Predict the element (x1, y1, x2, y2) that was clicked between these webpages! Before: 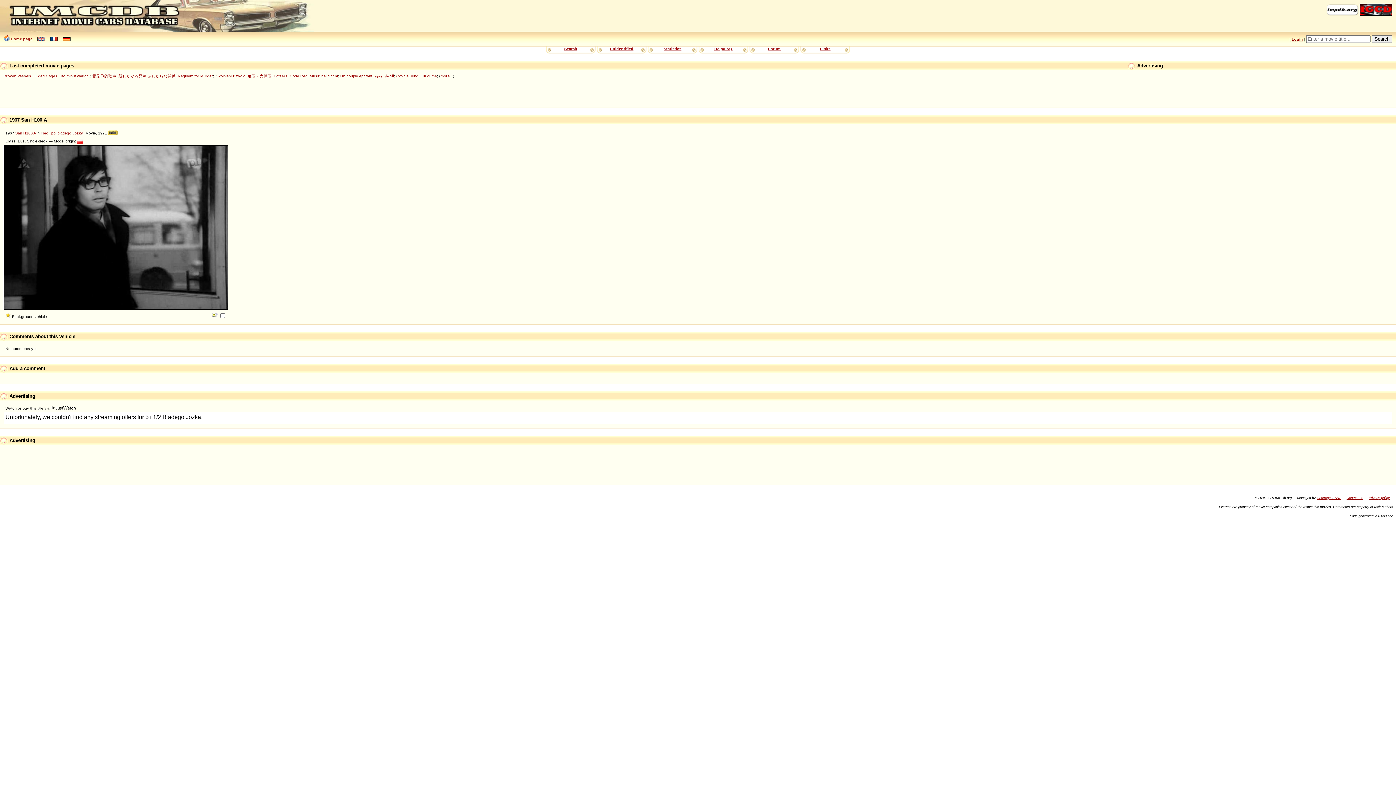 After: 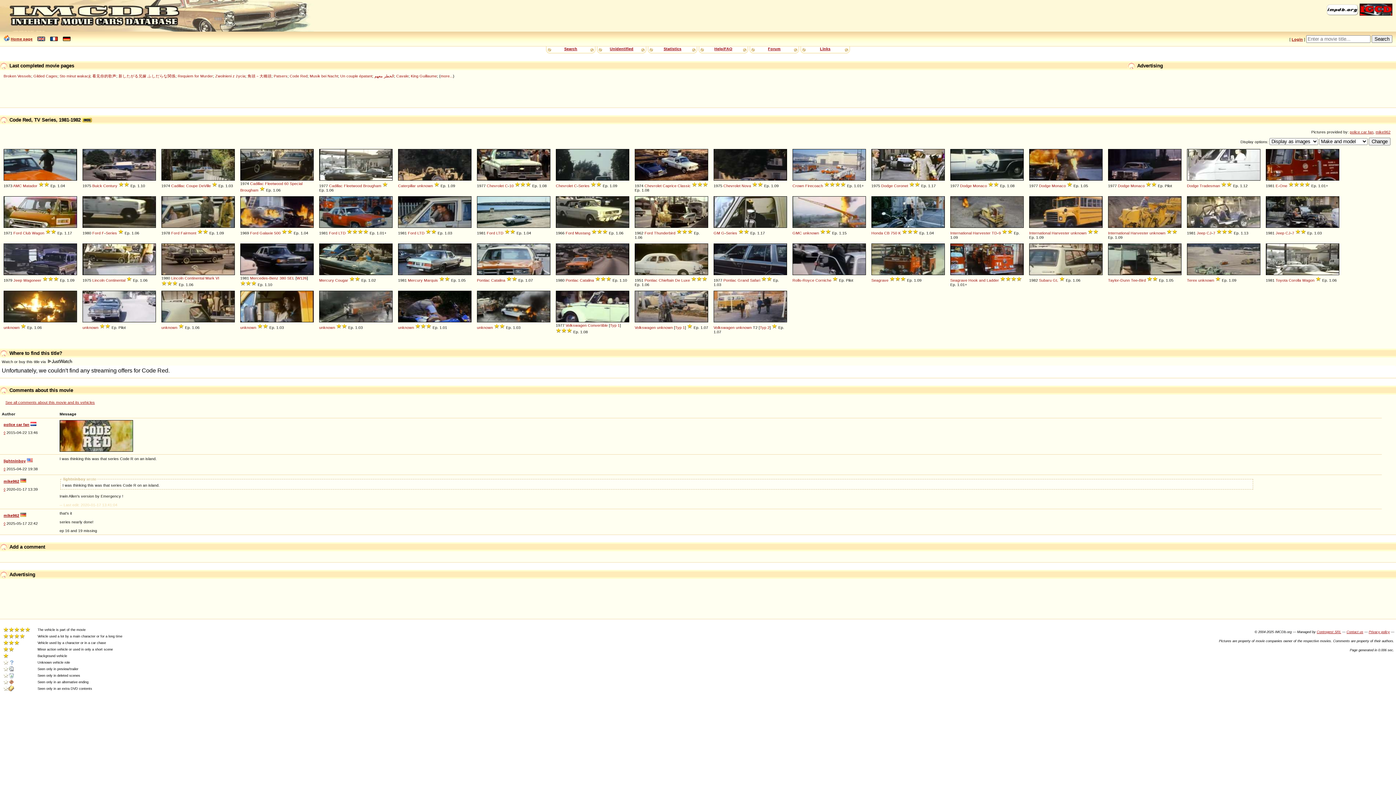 Action: bbox: (289, 73, 307, 78) label: Code Red